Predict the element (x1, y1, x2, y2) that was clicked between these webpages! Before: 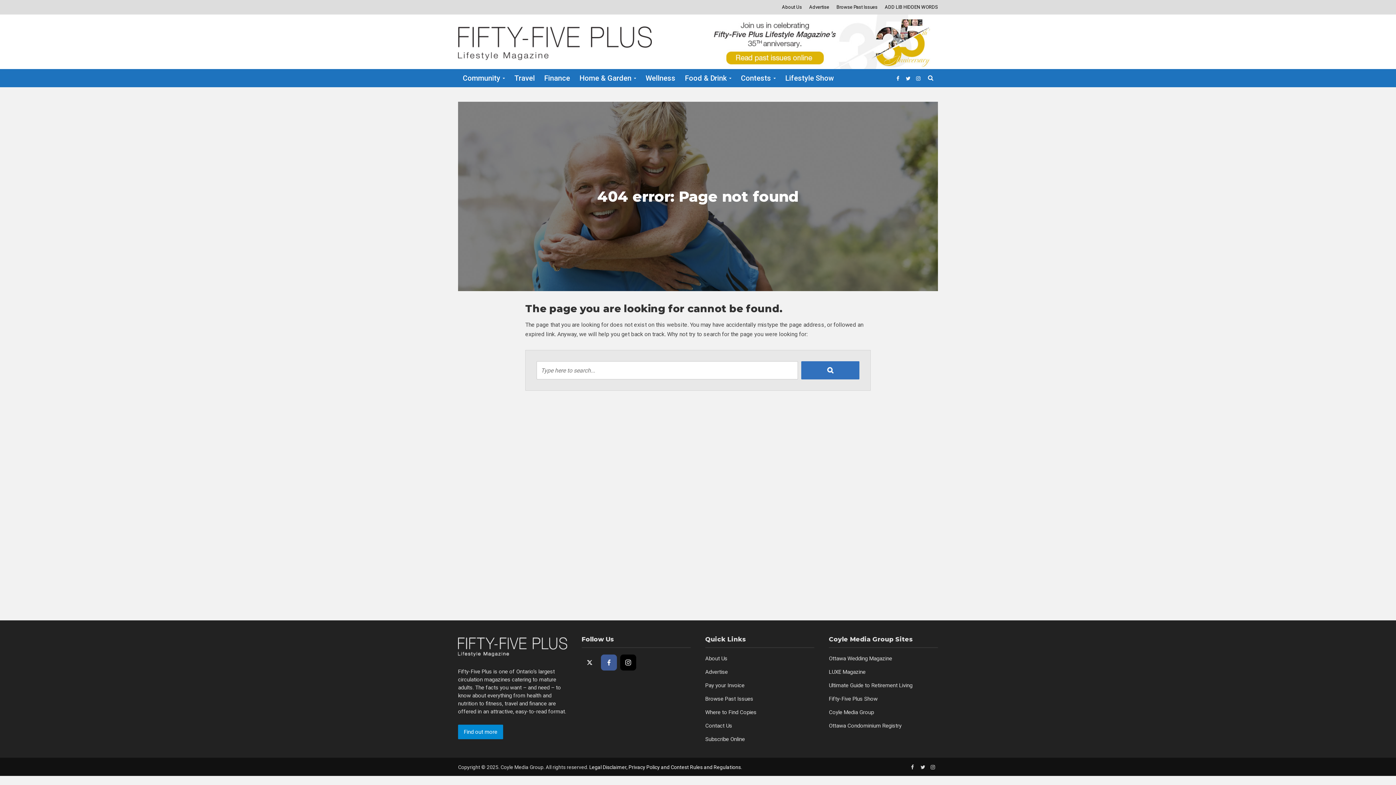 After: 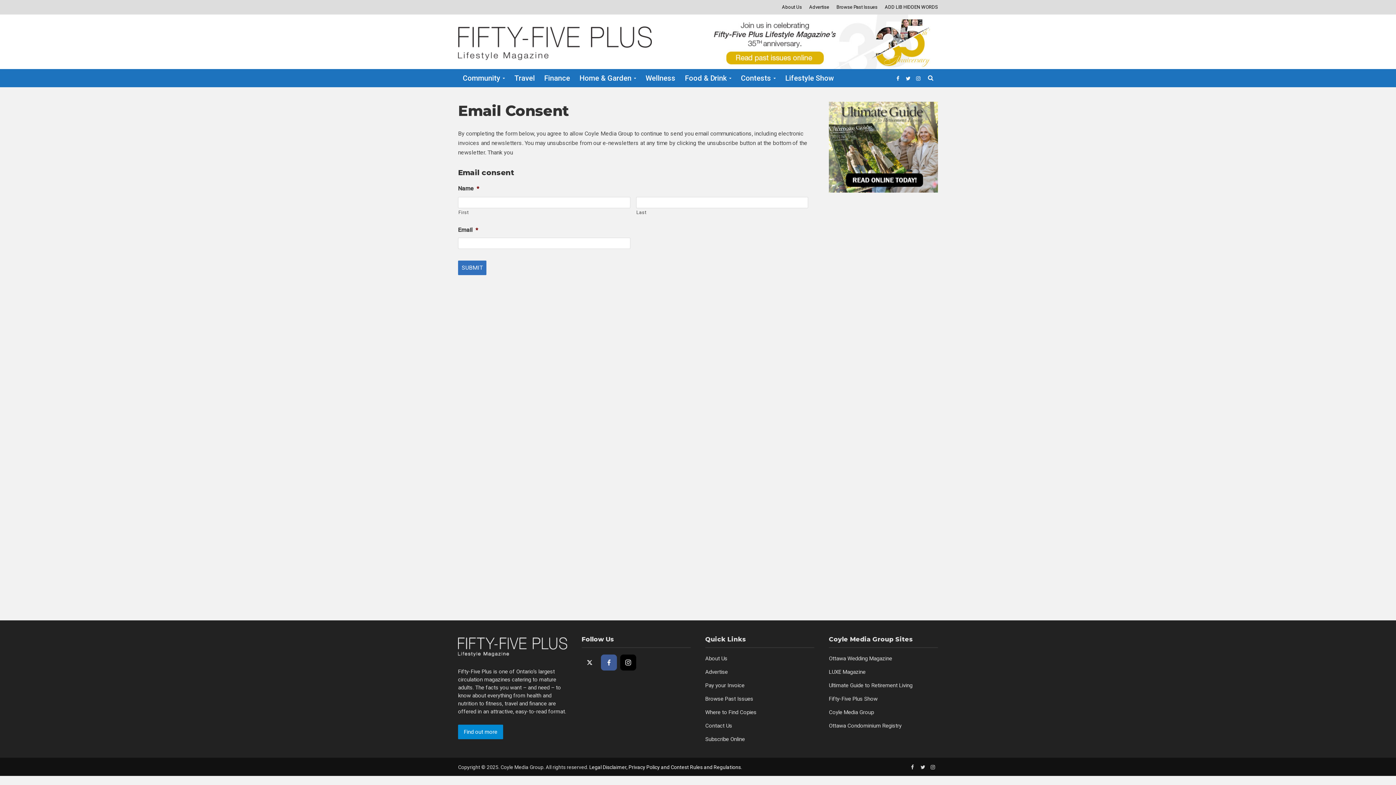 Action: label: Subscribe Online bbox: (705, 736, 745, 742)